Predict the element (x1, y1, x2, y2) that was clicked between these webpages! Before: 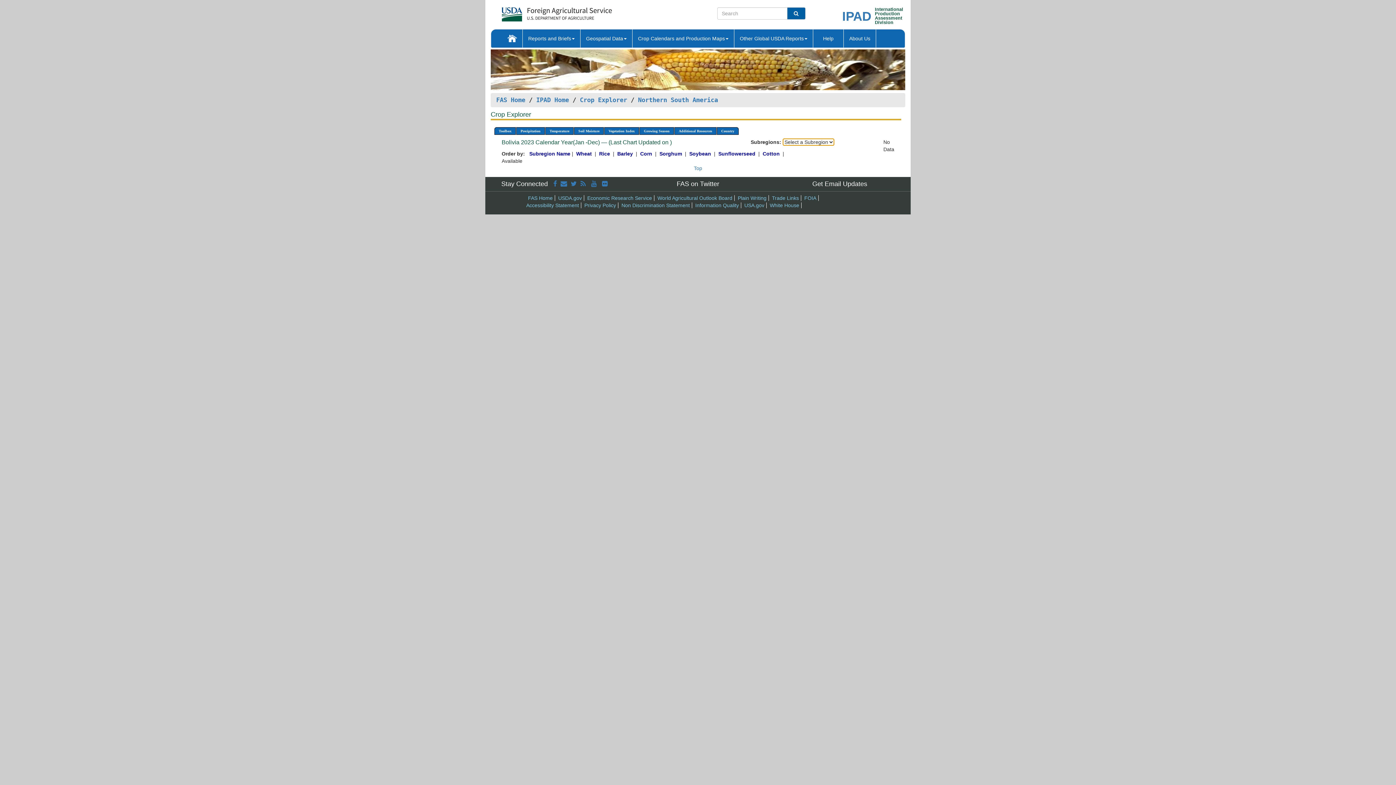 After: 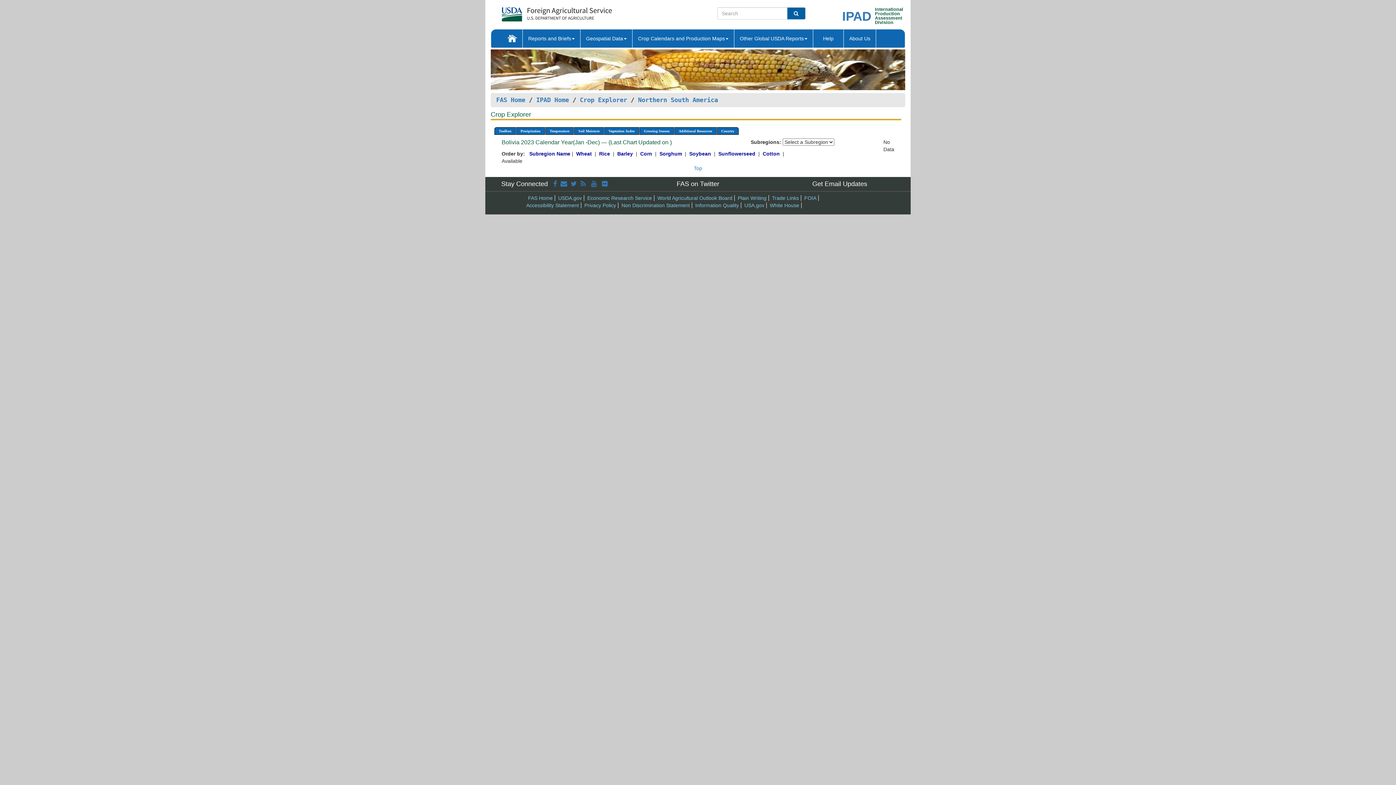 Action: label: FAS Home bbox: (501, 7, 575, 16)